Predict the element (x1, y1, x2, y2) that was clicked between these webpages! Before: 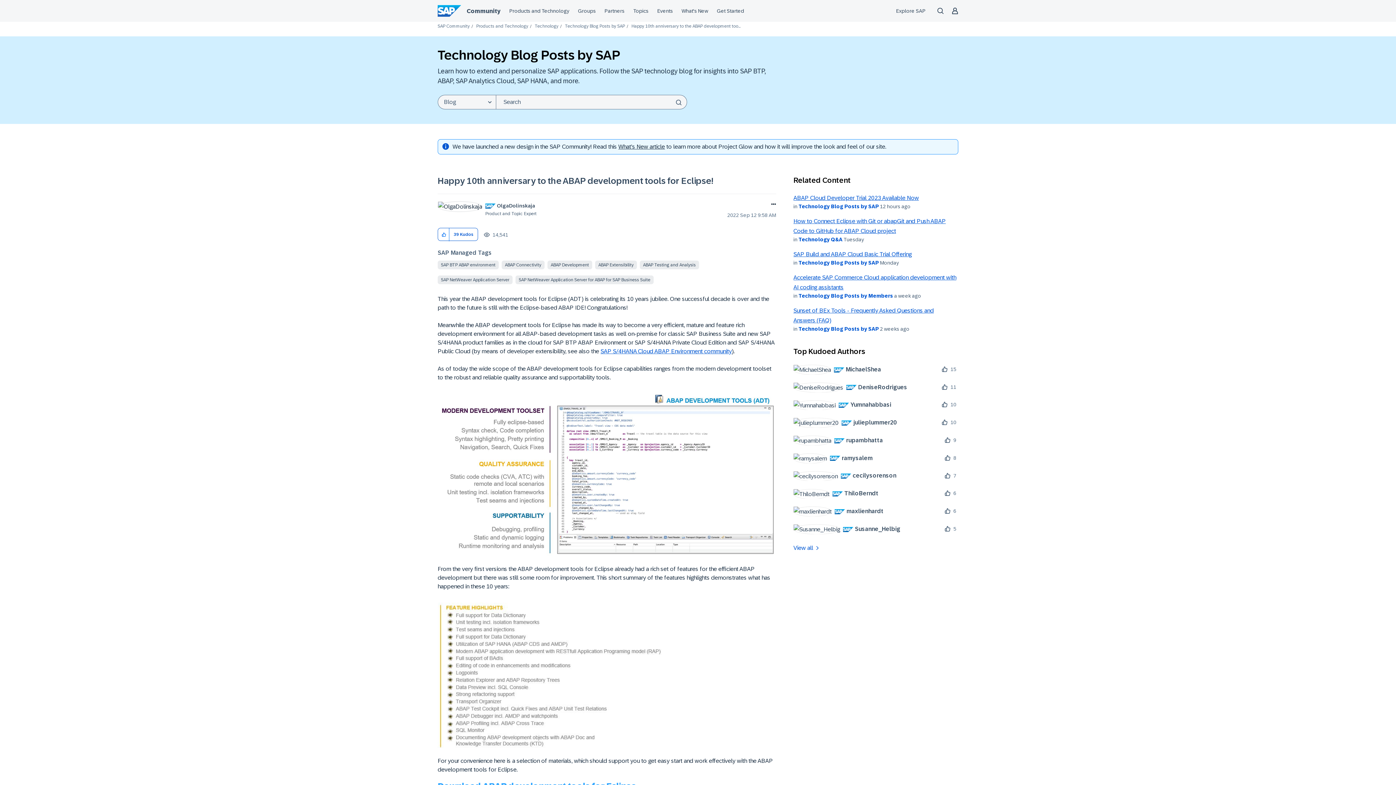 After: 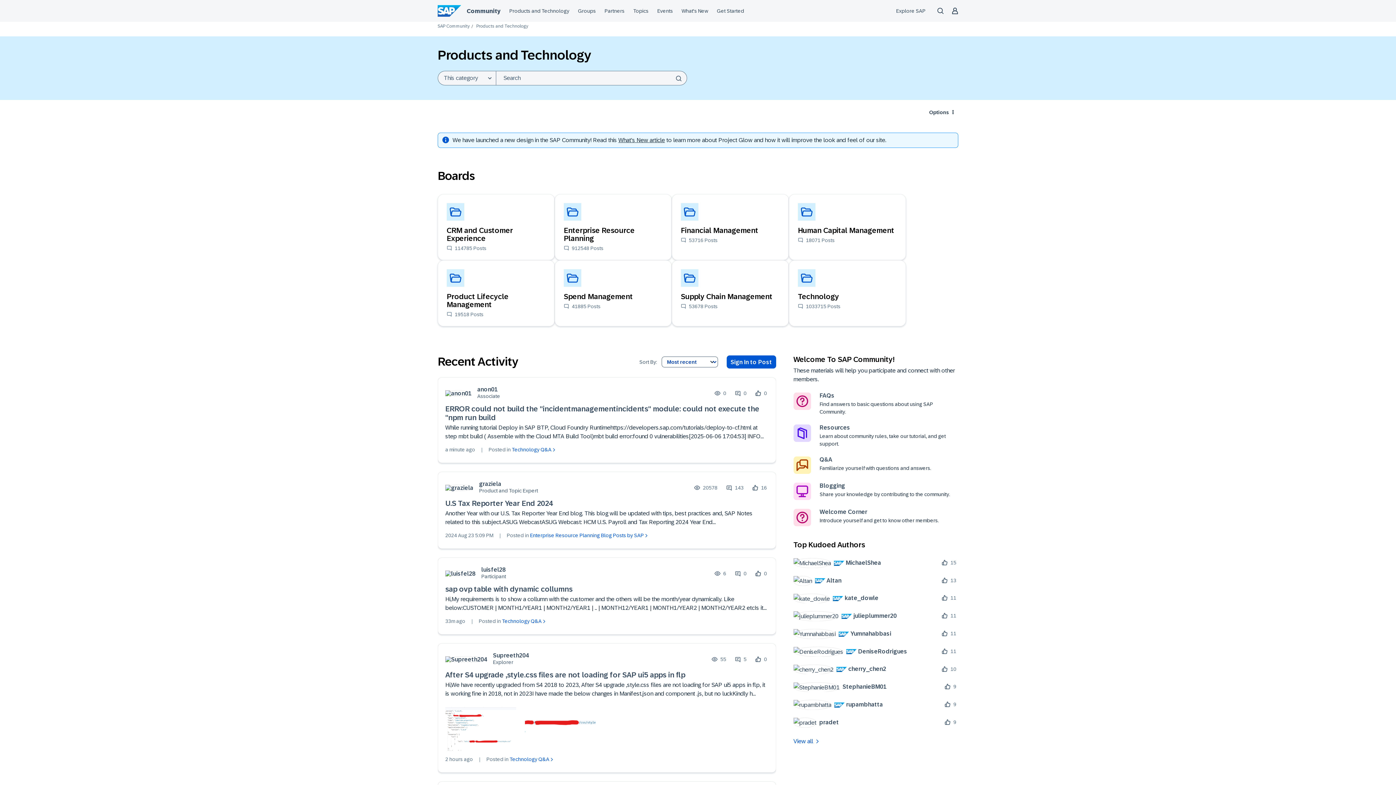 Action: bbox: (476, 23, 528, 28) label: Products and Technology